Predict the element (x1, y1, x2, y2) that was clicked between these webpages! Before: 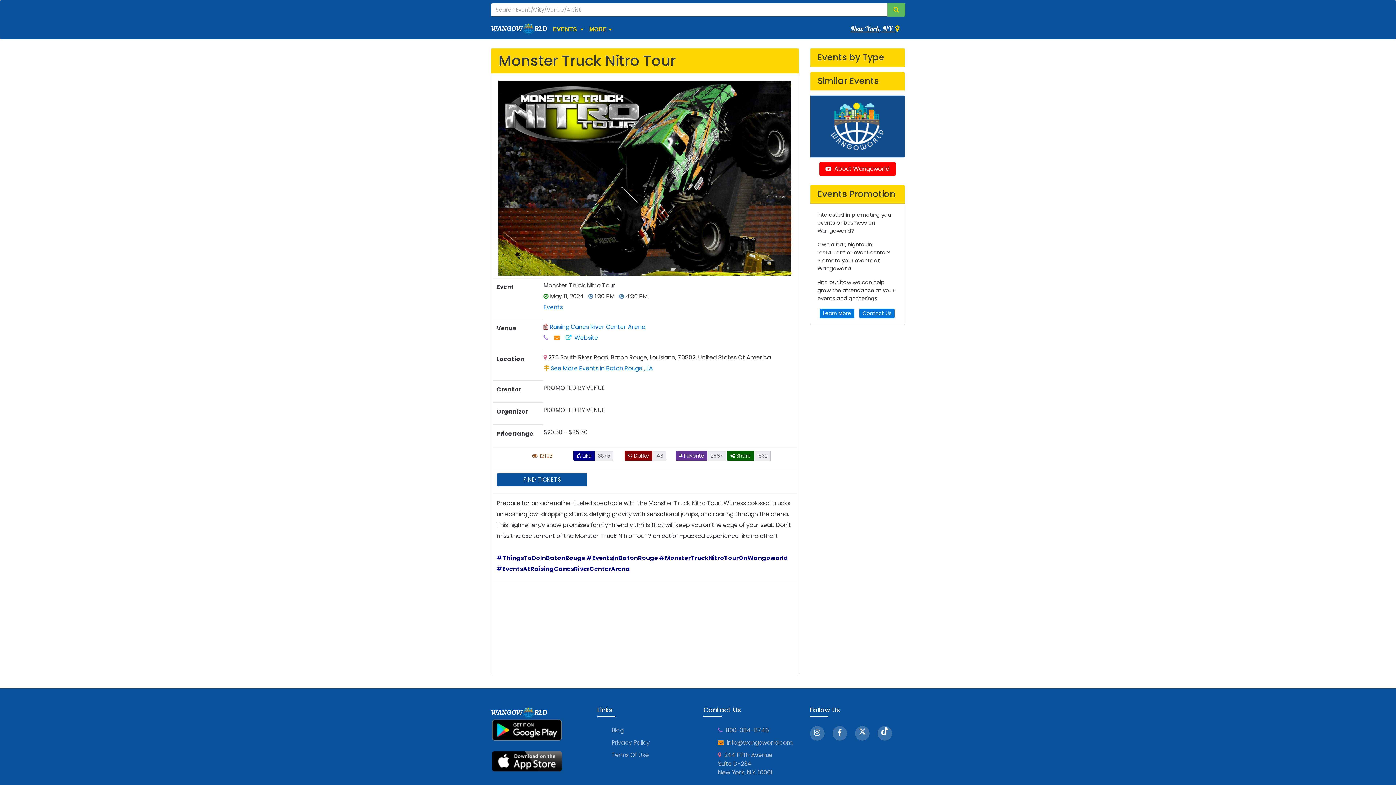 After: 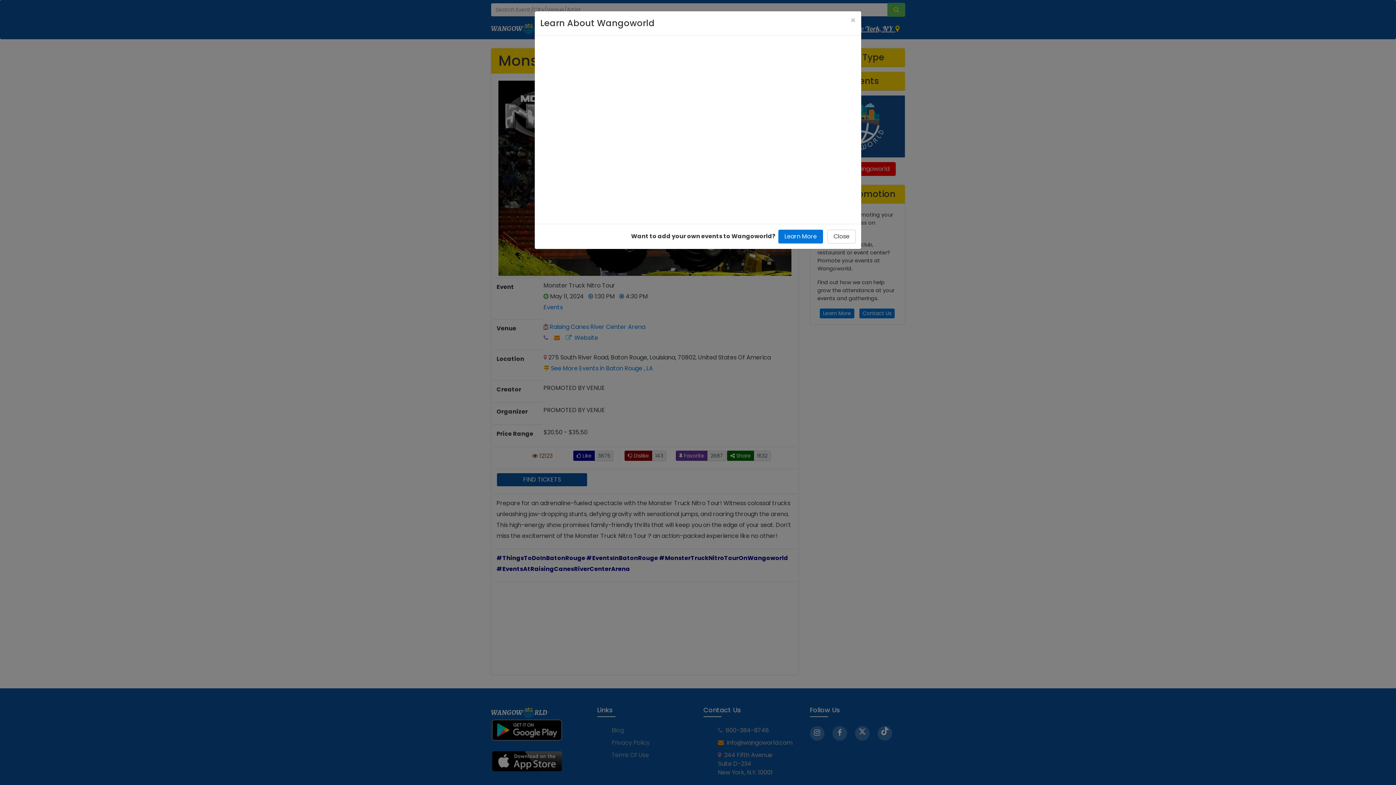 Action: label:   About Wangoworld bbox: (819, 162, 895, 175)